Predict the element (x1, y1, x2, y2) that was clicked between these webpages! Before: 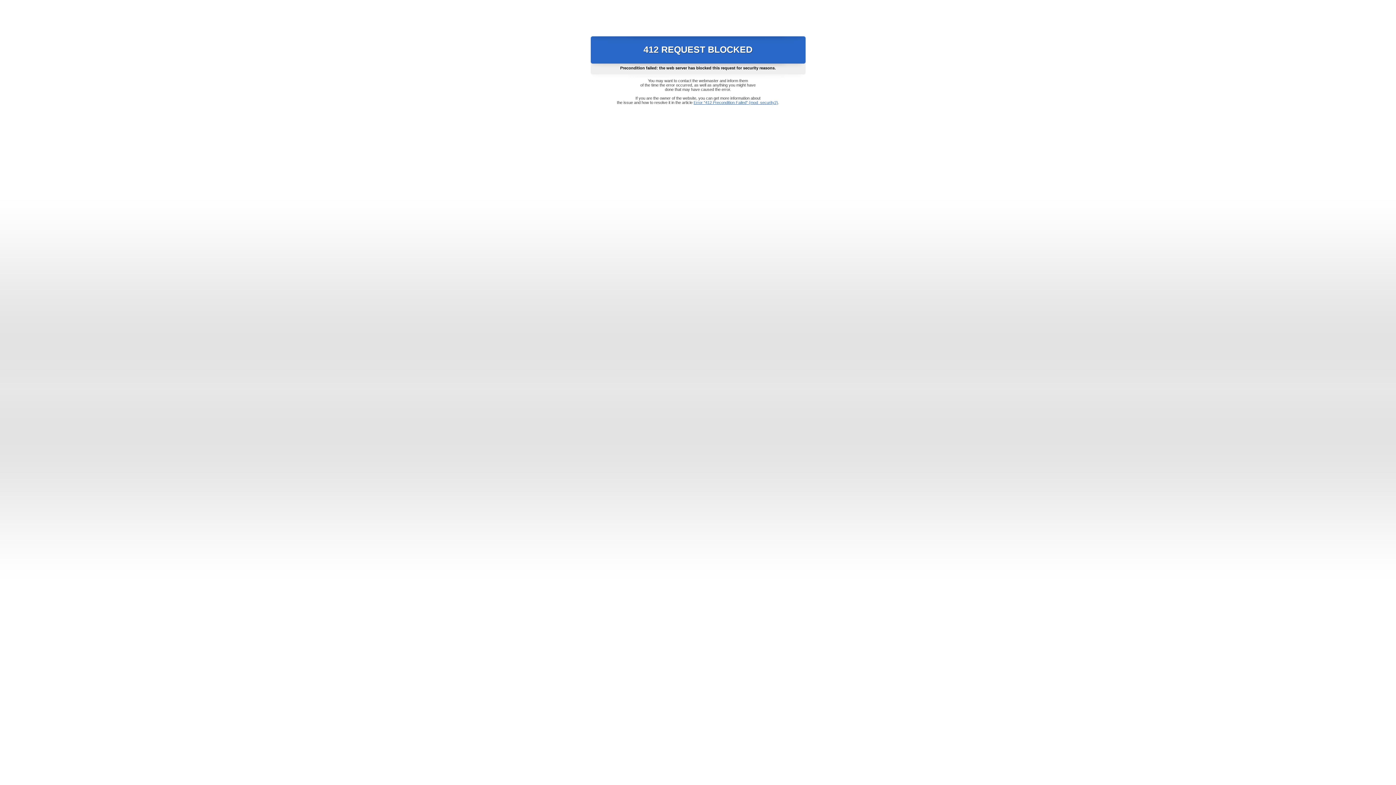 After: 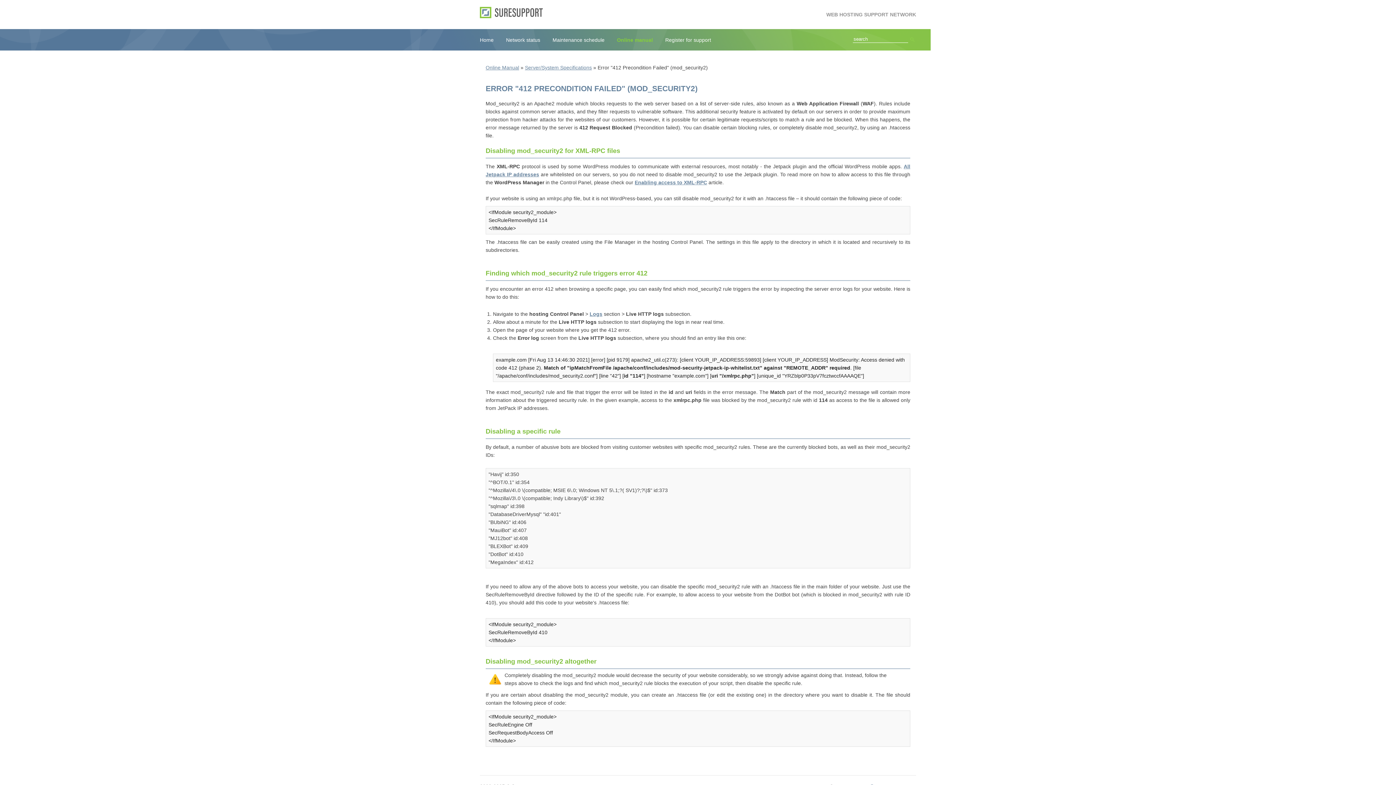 Action: bbox: (693, 100, 778, 104) label: Error "412 Precondition Failed" (mod_security2)